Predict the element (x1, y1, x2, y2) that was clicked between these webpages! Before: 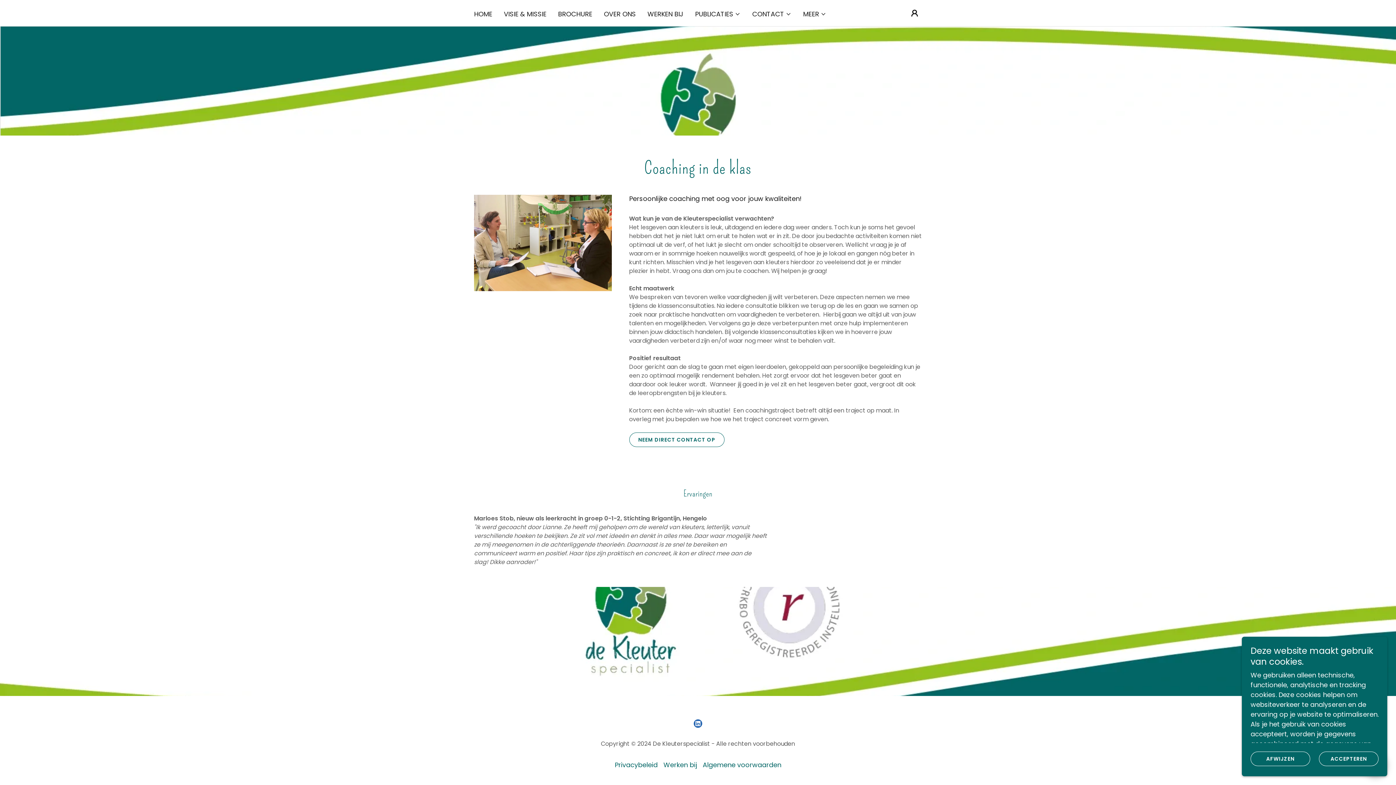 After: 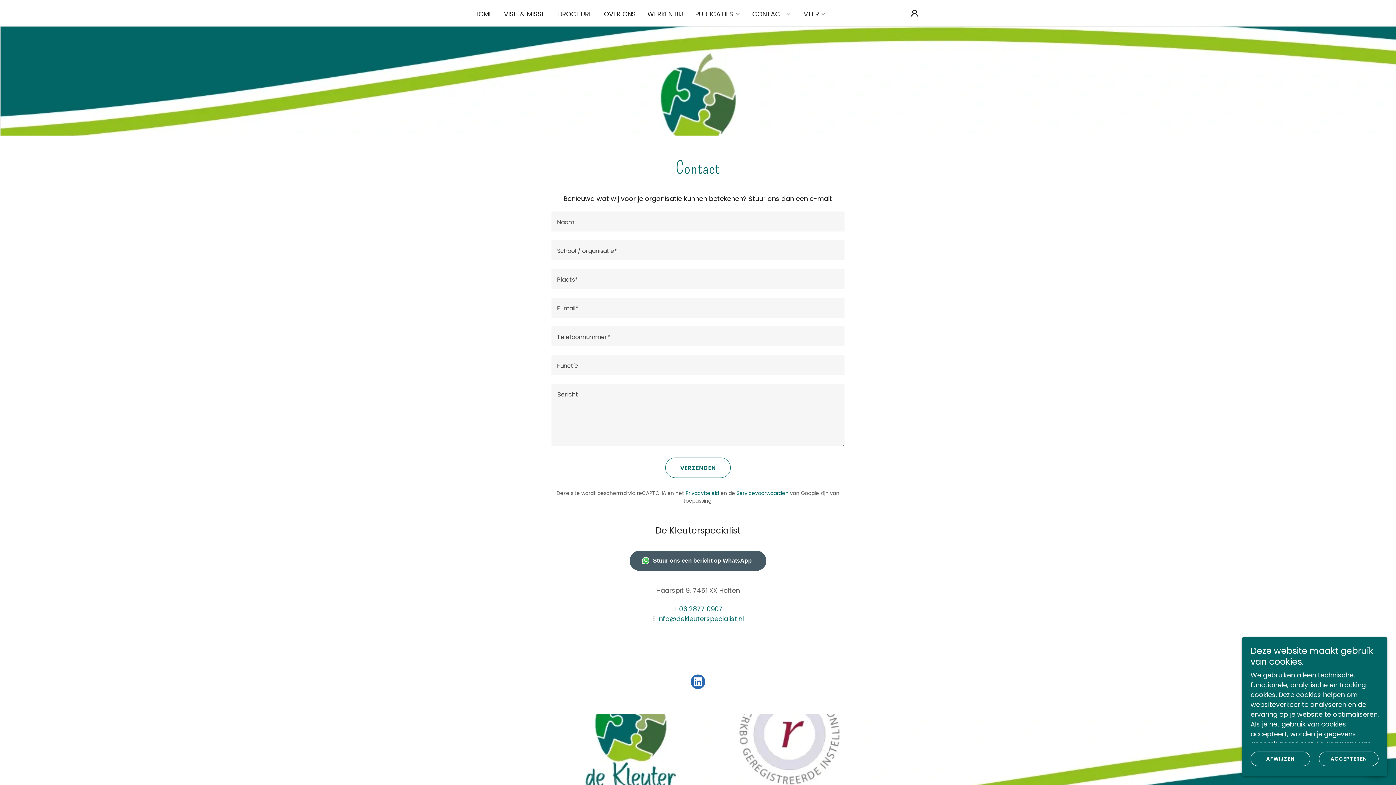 Action: label: NEEM DIRECT CONTACT OP bbox: (629, 432, 724, 447)